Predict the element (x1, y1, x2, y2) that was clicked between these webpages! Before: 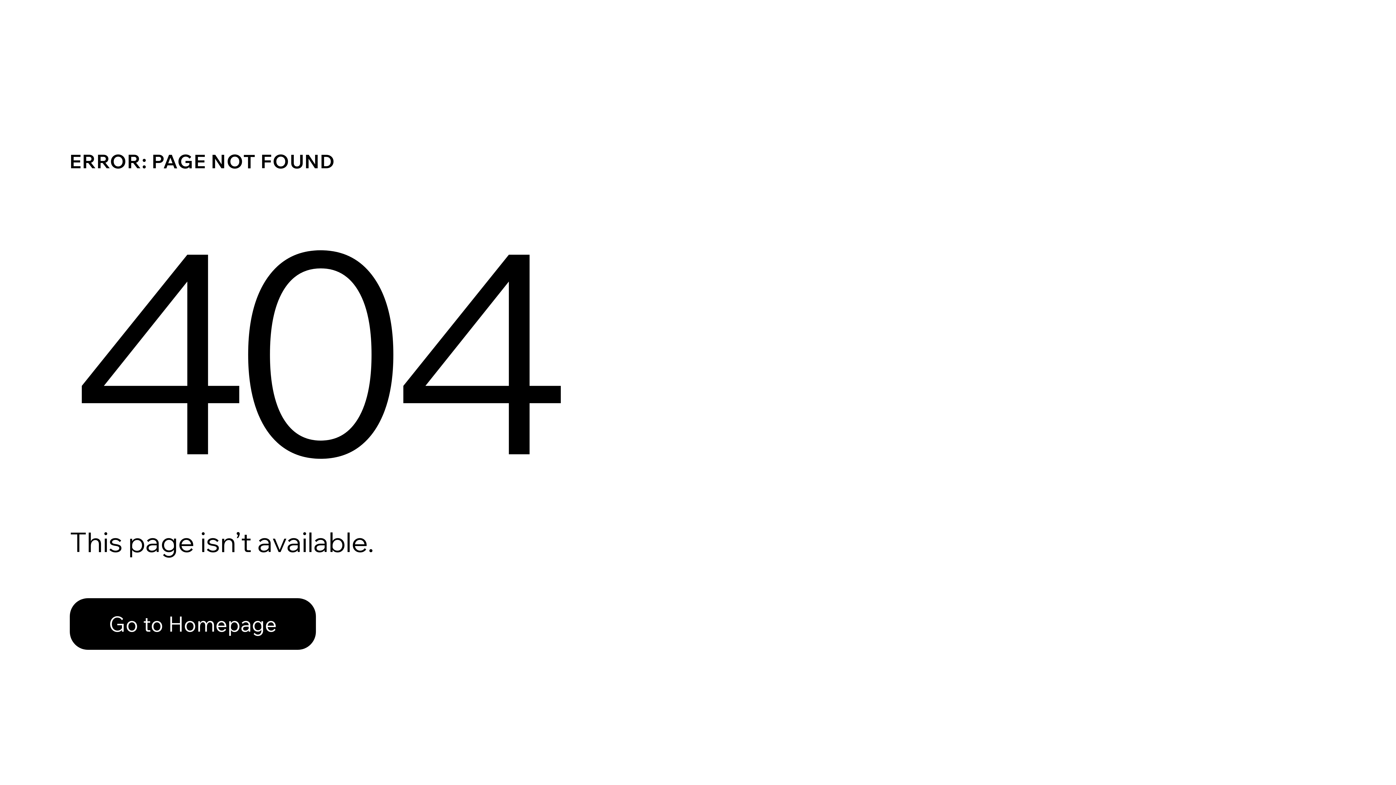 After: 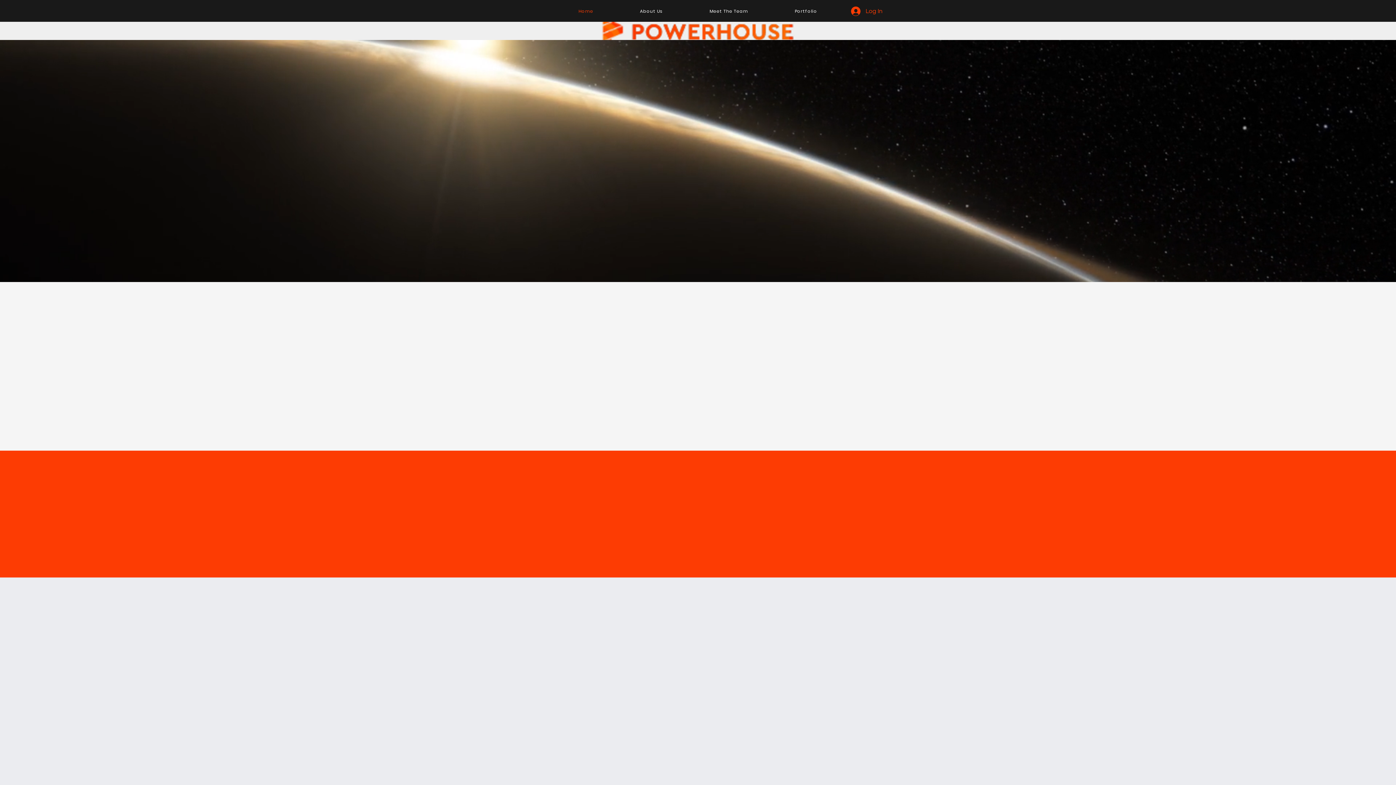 Action: bbox: (69, 582, 768, 659) label: Go to Homepage